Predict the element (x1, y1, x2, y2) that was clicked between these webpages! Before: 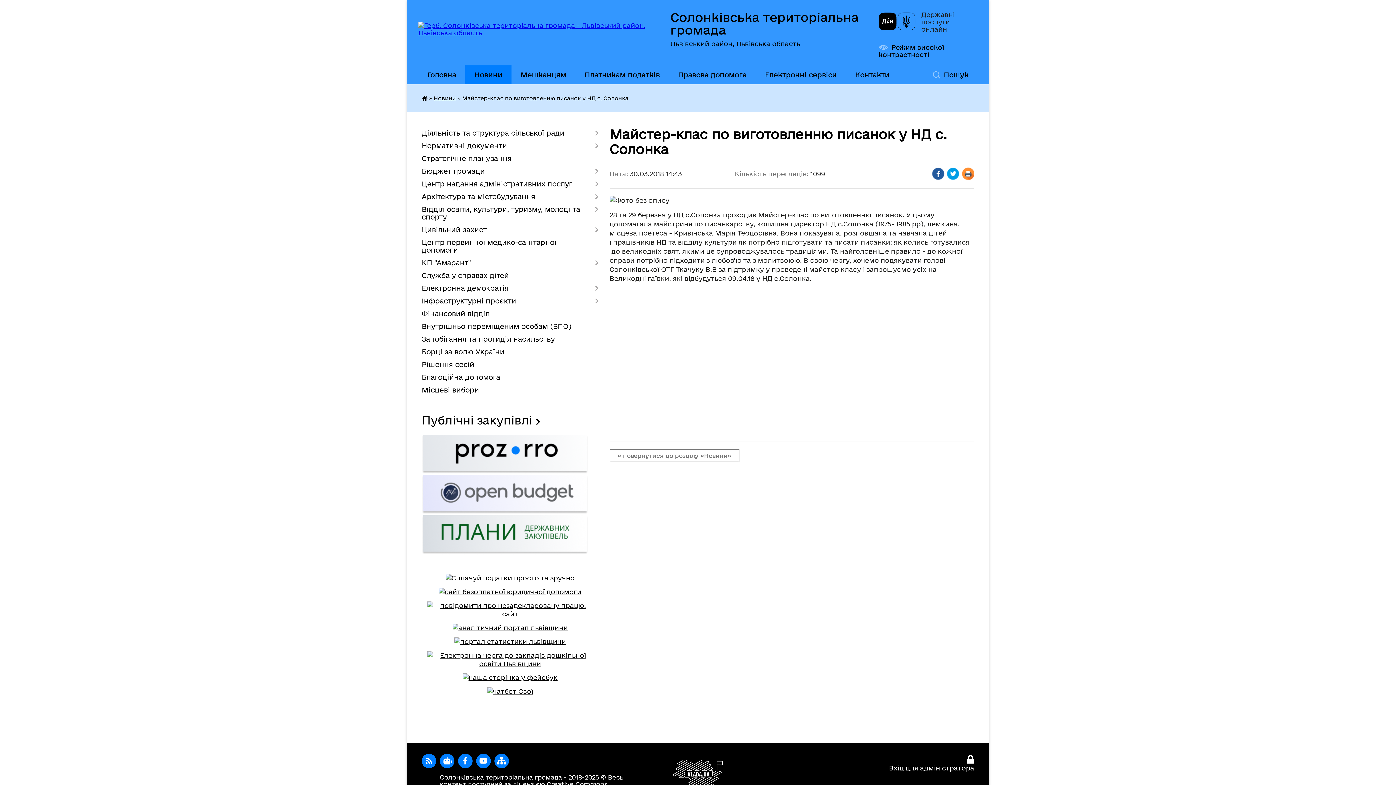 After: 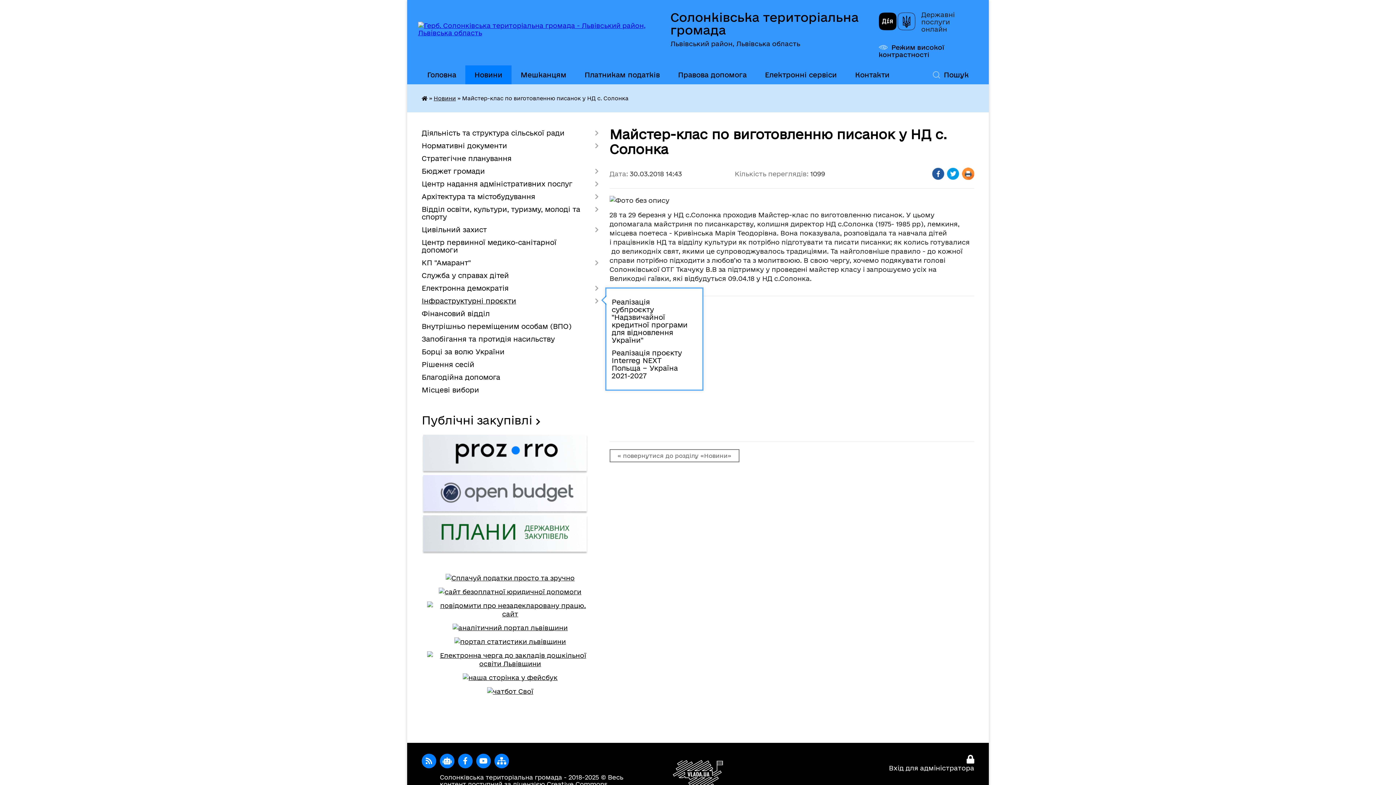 Action: label: Інфраструктурні проєкти bbox: (421, 294, 598, 307)